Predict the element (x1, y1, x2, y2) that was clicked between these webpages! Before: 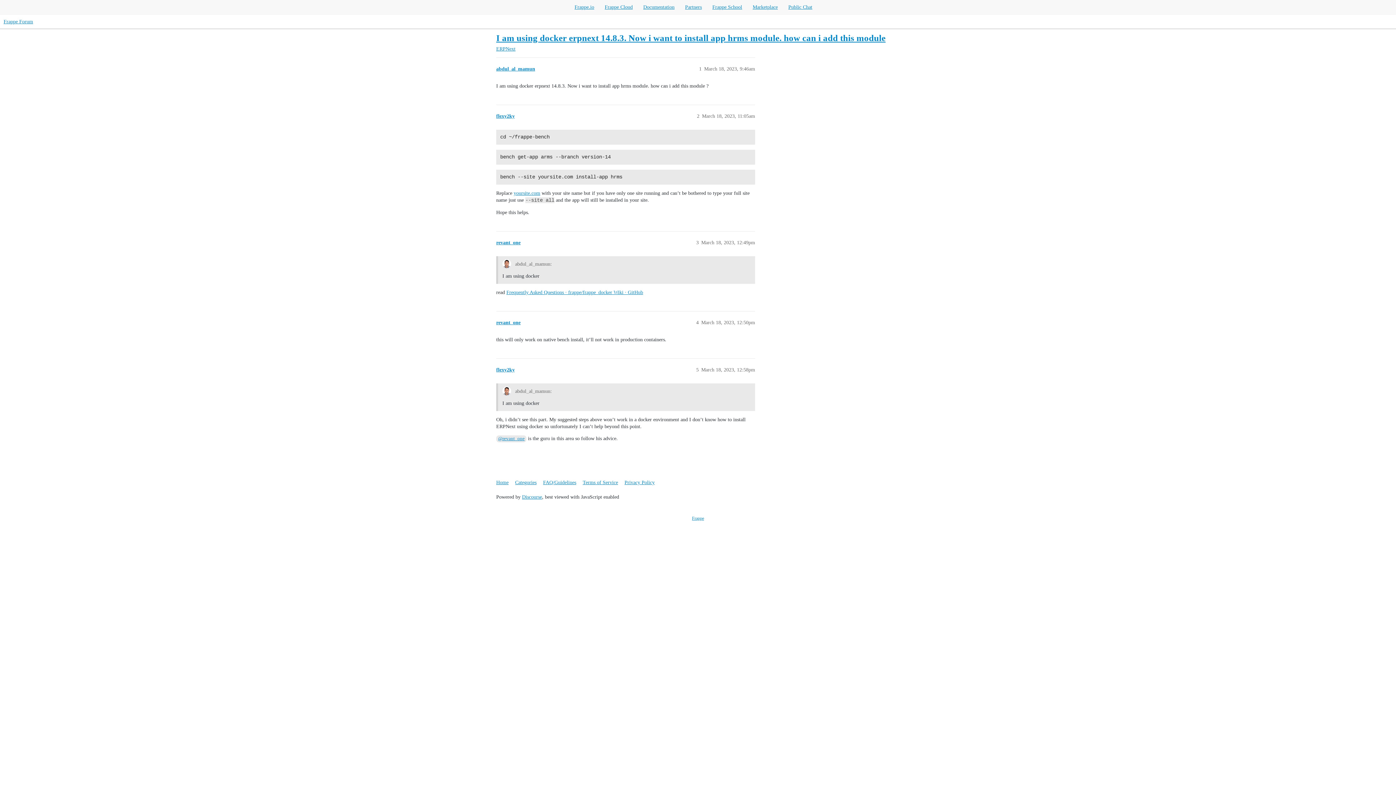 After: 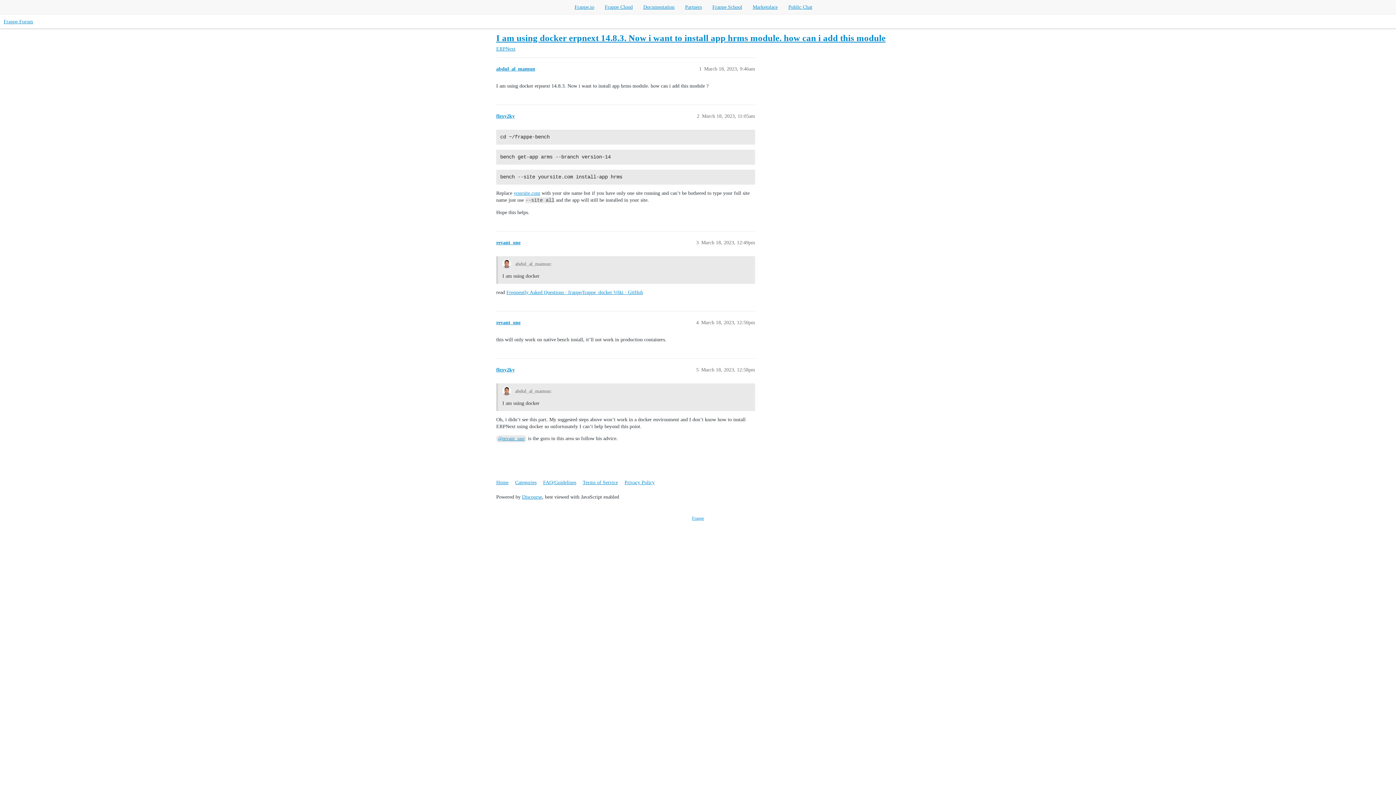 Action: label: Marketplace bbox: (752, 4, 778, 9)